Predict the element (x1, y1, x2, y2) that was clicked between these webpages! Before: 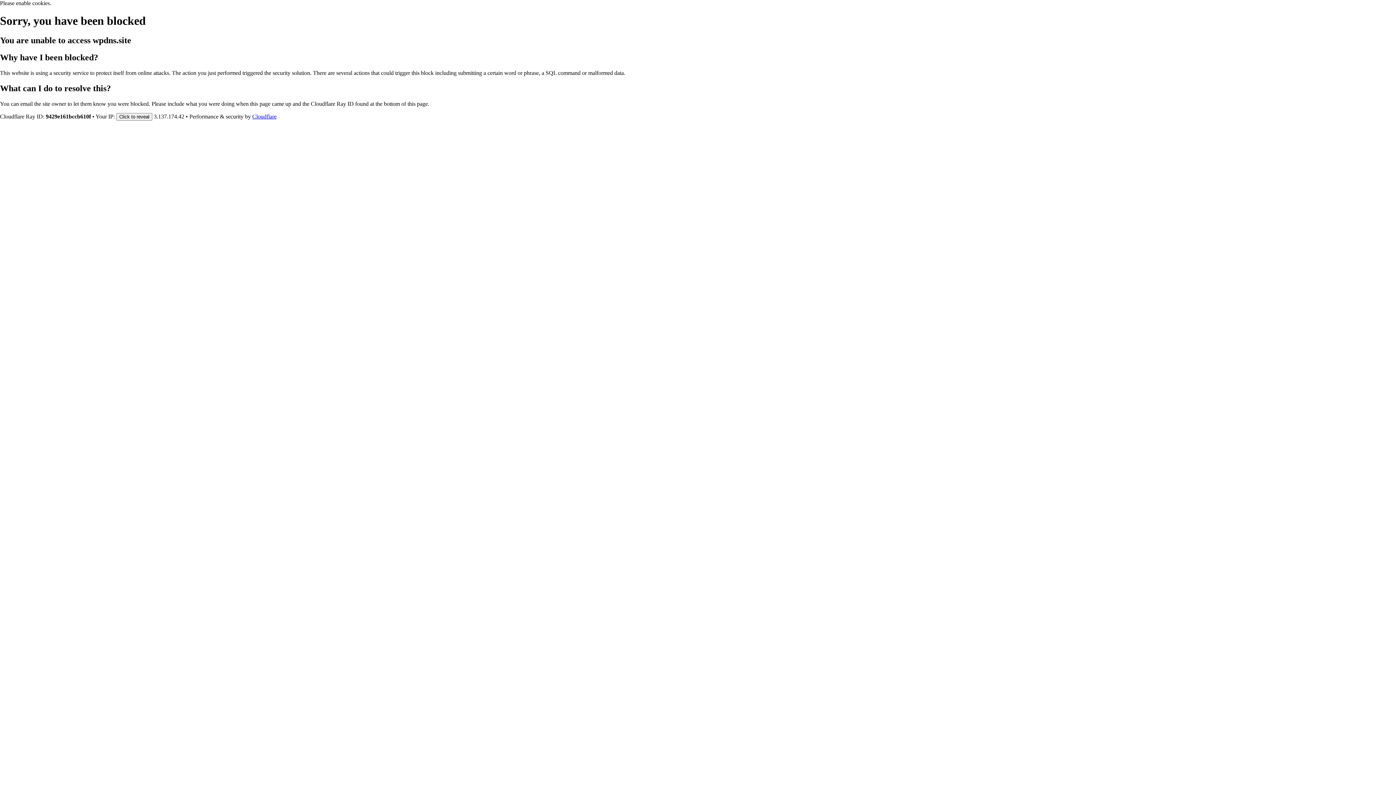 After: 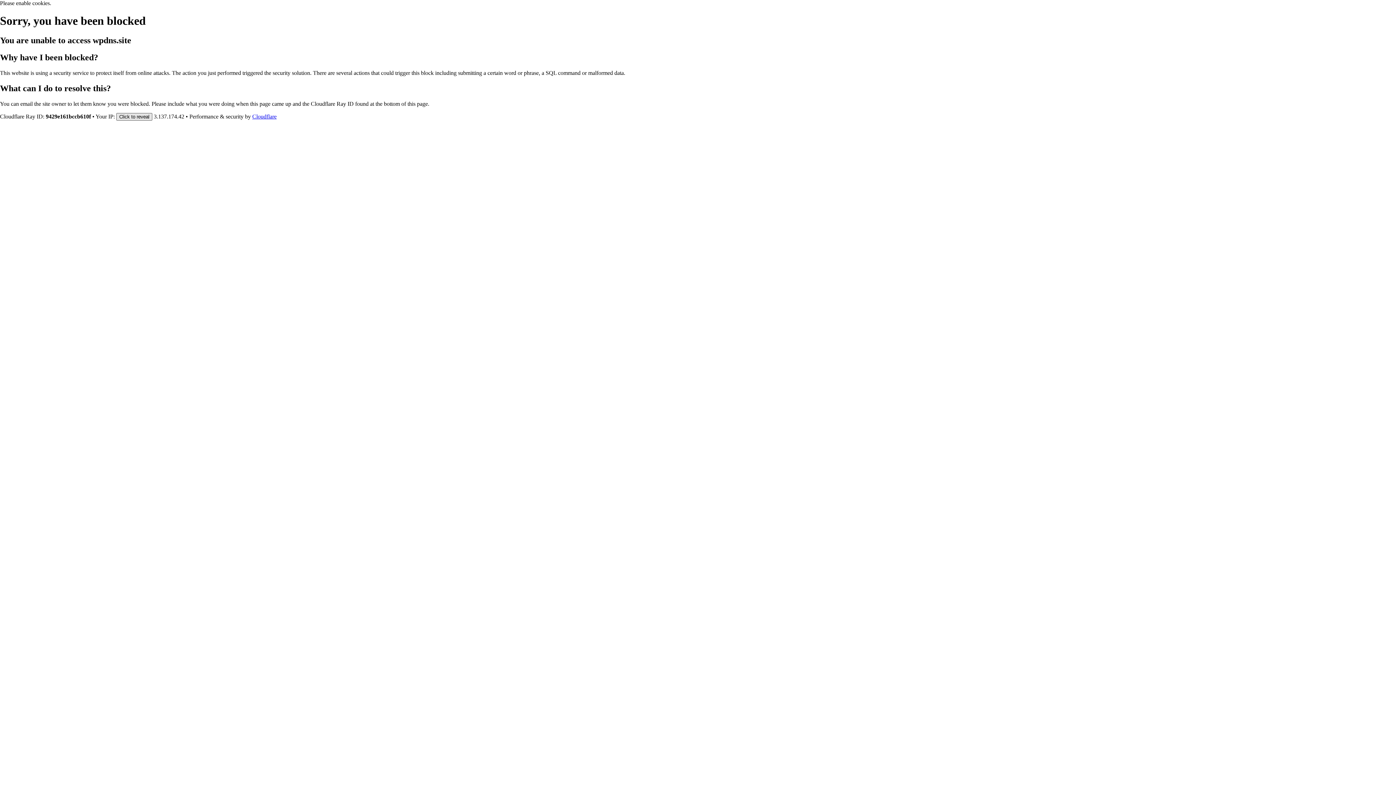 Action: label: Click to reveal bbox: (116, 112, 152, 120)